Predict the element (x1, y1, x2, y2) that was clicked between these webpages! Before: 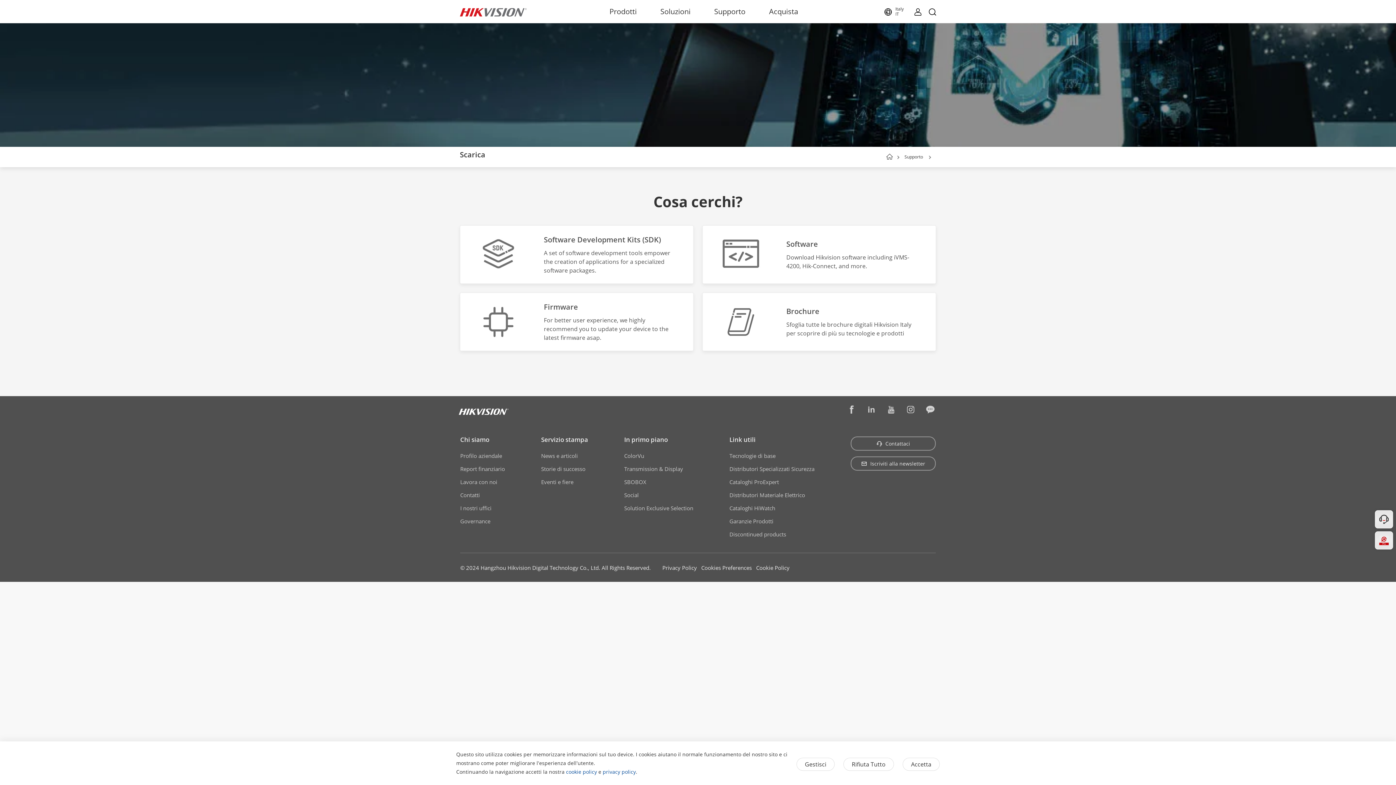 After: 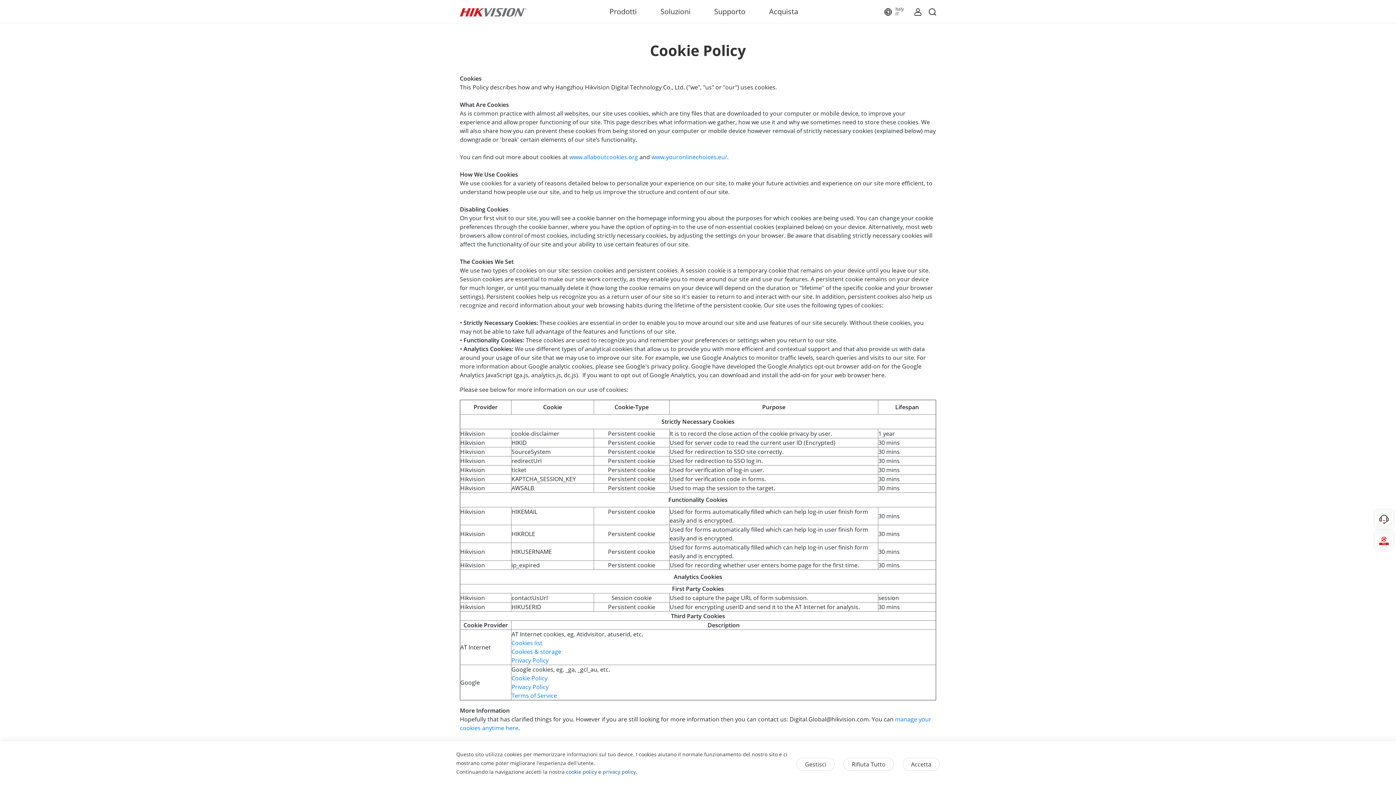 Action: label: cookie policy bbox: (566, 768, 597, 775)